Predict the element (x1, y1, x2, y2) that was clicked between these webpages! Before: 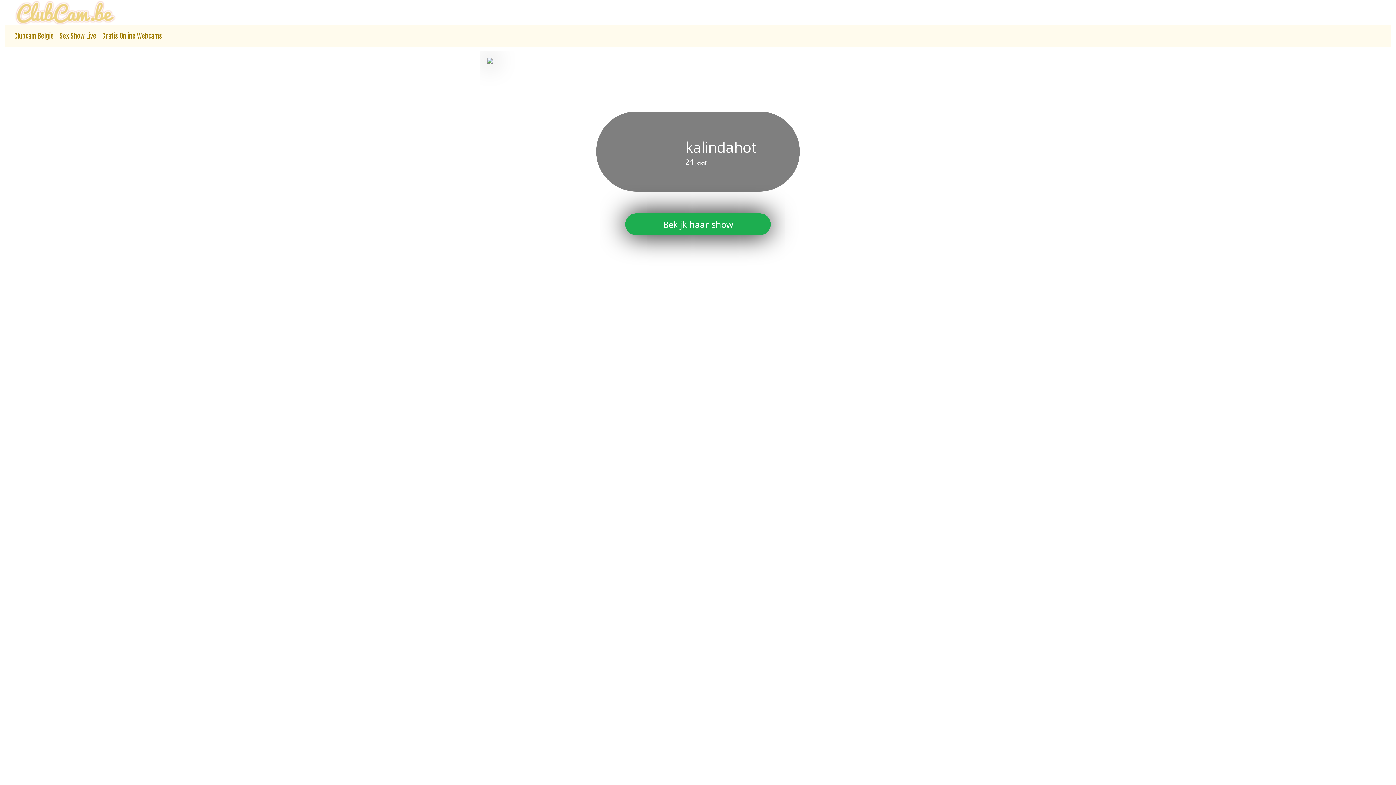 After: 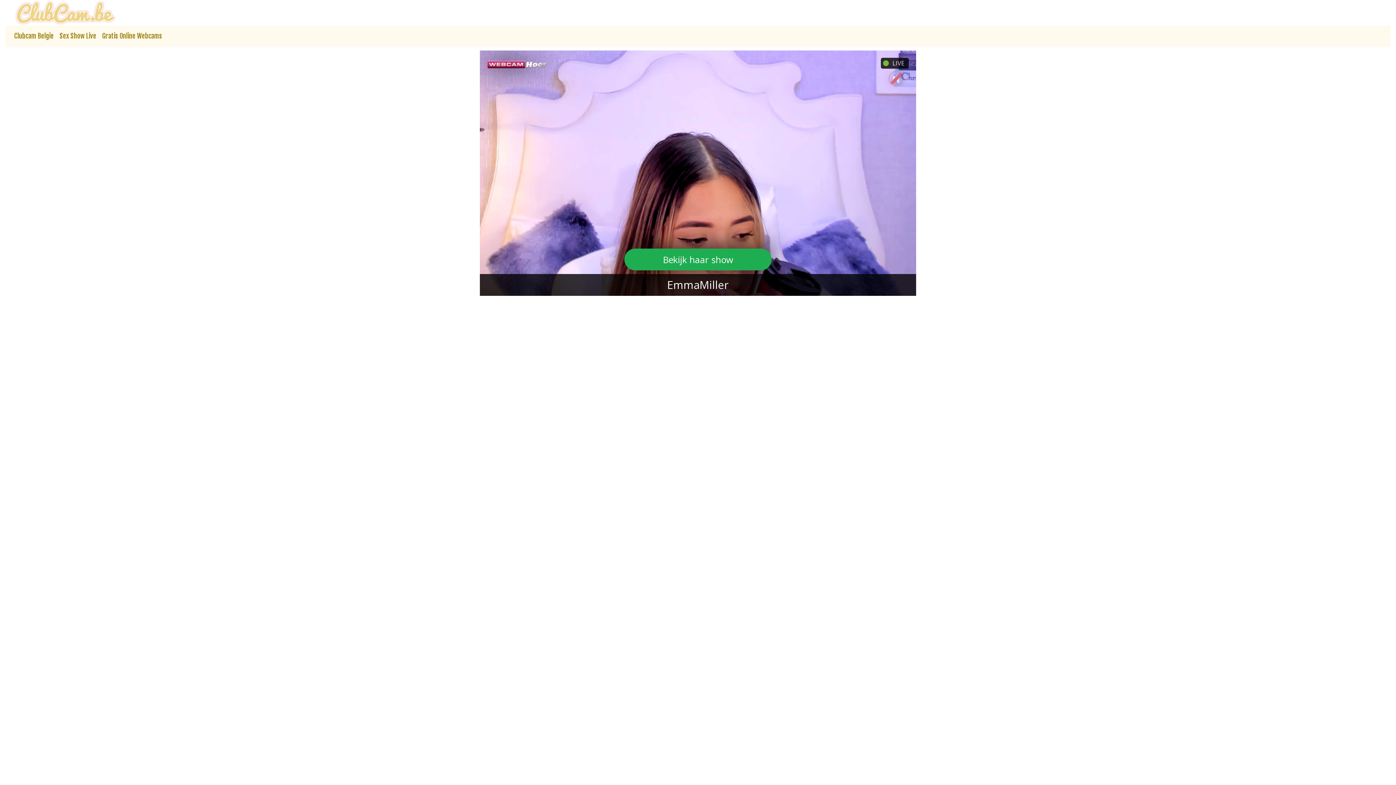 Action: label: Sex Show Live bbox: (56, 28, 99, 44)